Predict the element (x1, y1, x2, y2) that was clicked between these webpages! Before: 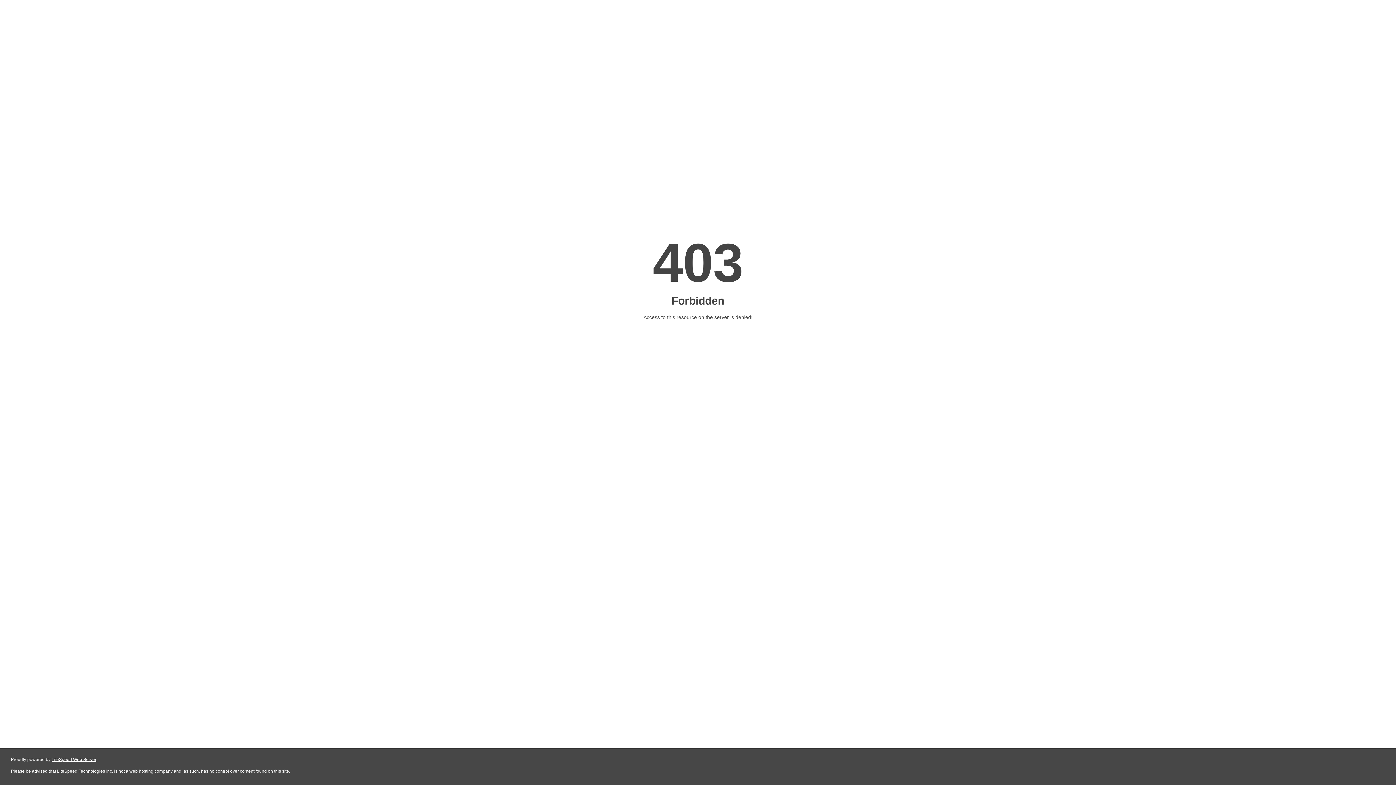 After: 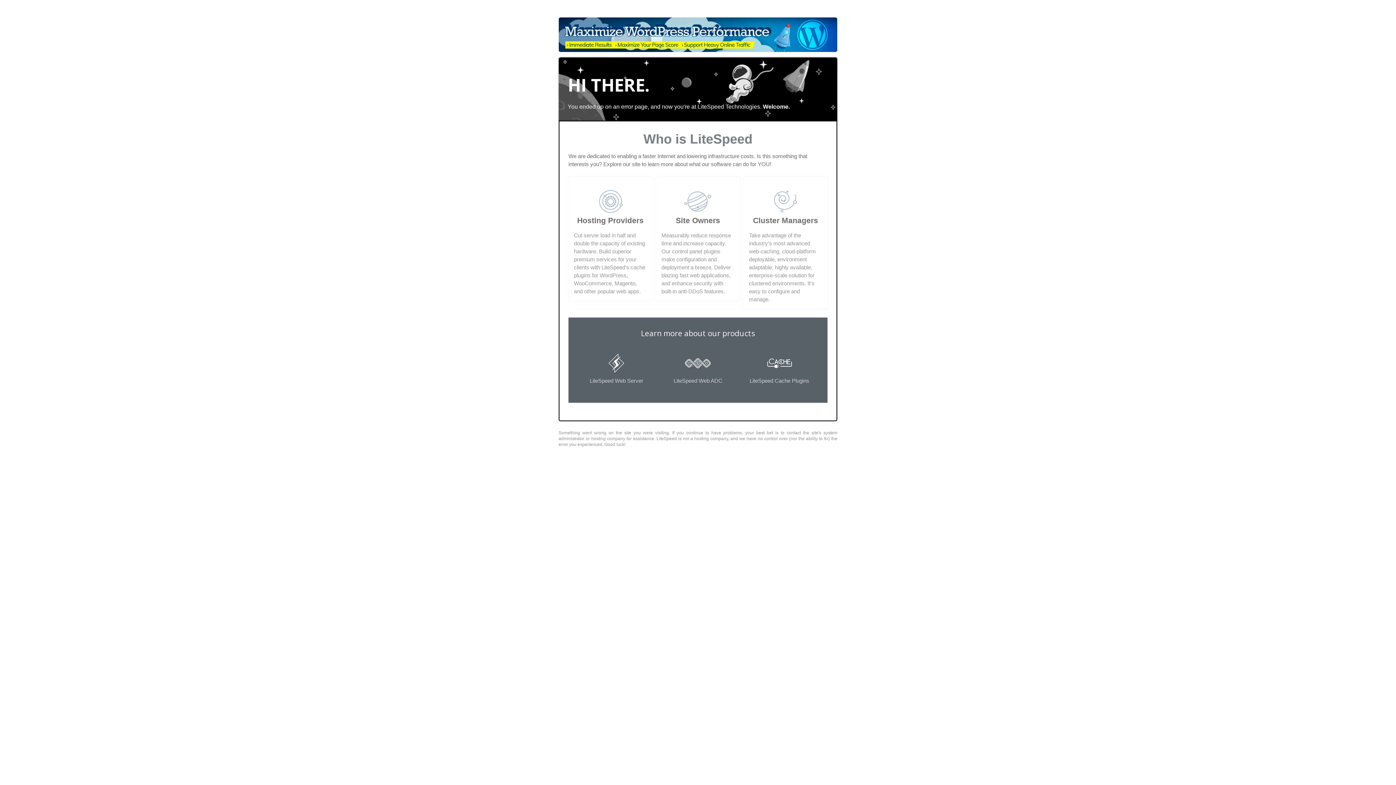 Action: bbox: (51, 757, 96, 762) label: LiteSpeed Web Server